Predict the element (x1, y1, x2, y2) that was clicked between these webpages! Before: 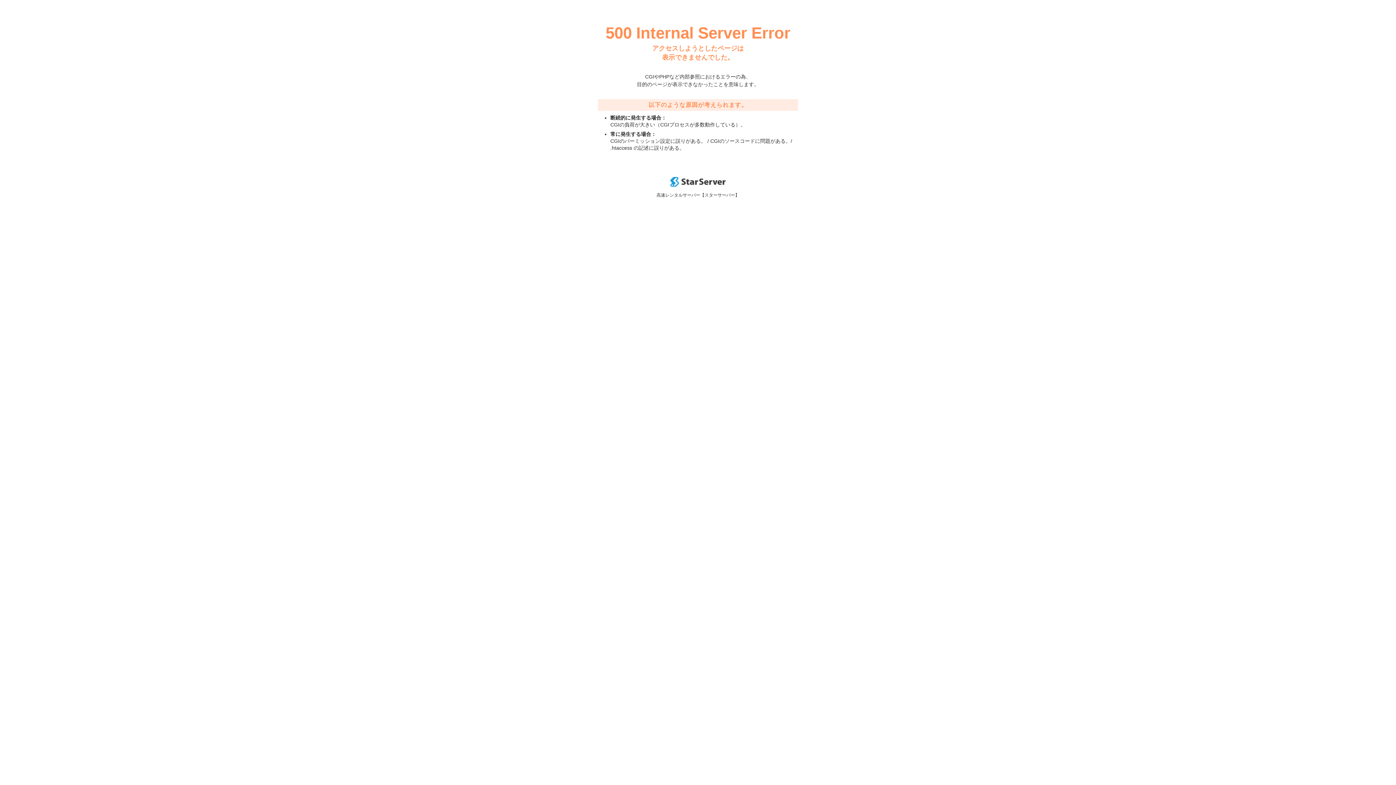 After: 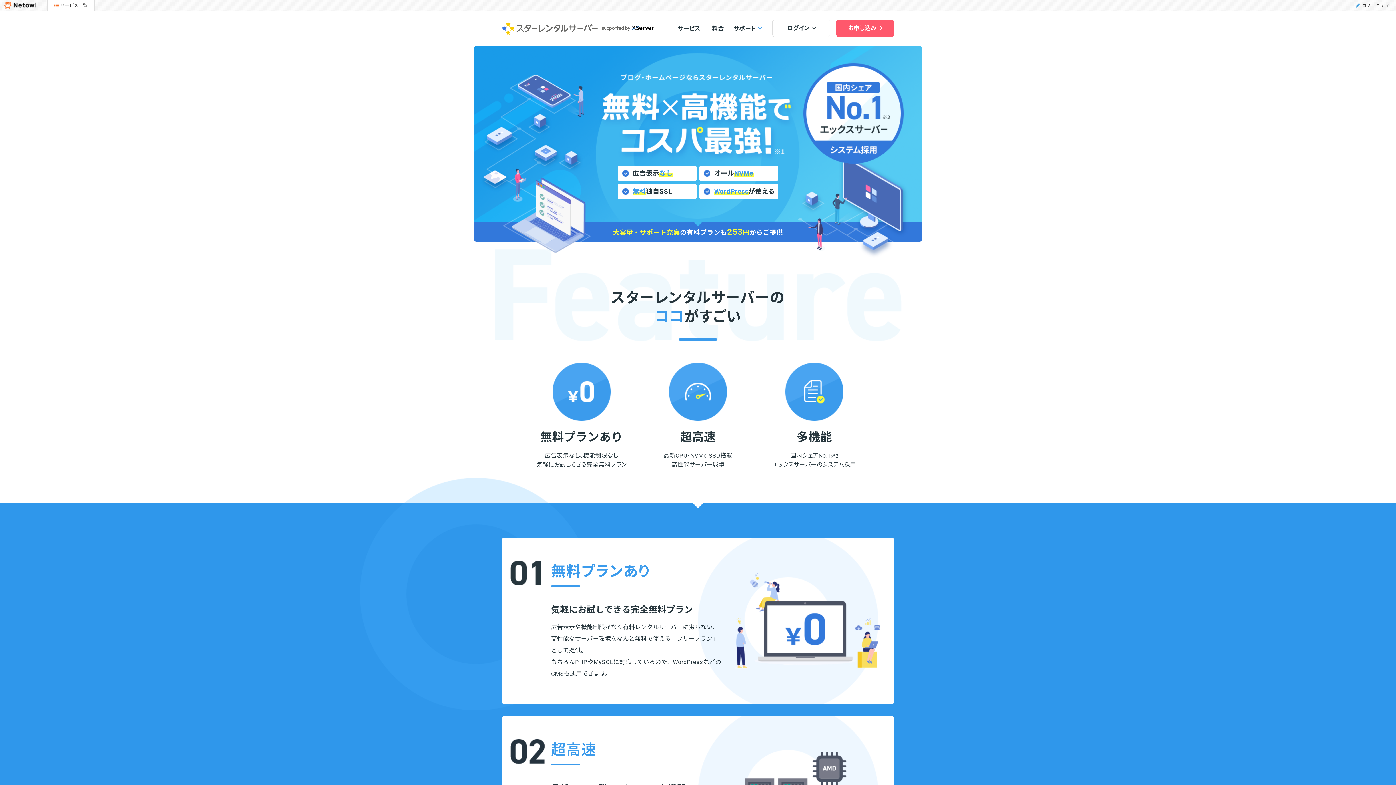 Action: bbox: (670, 182, 725, 188)